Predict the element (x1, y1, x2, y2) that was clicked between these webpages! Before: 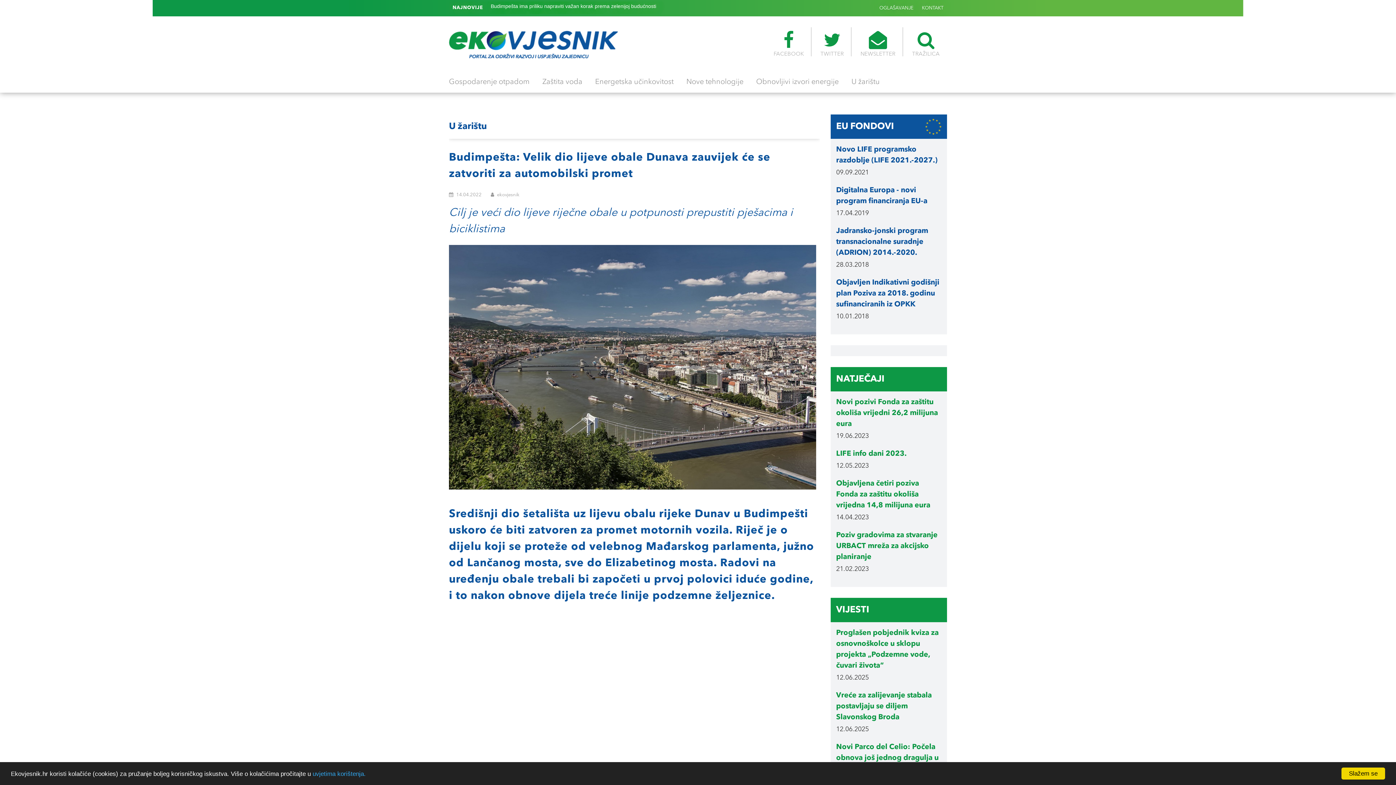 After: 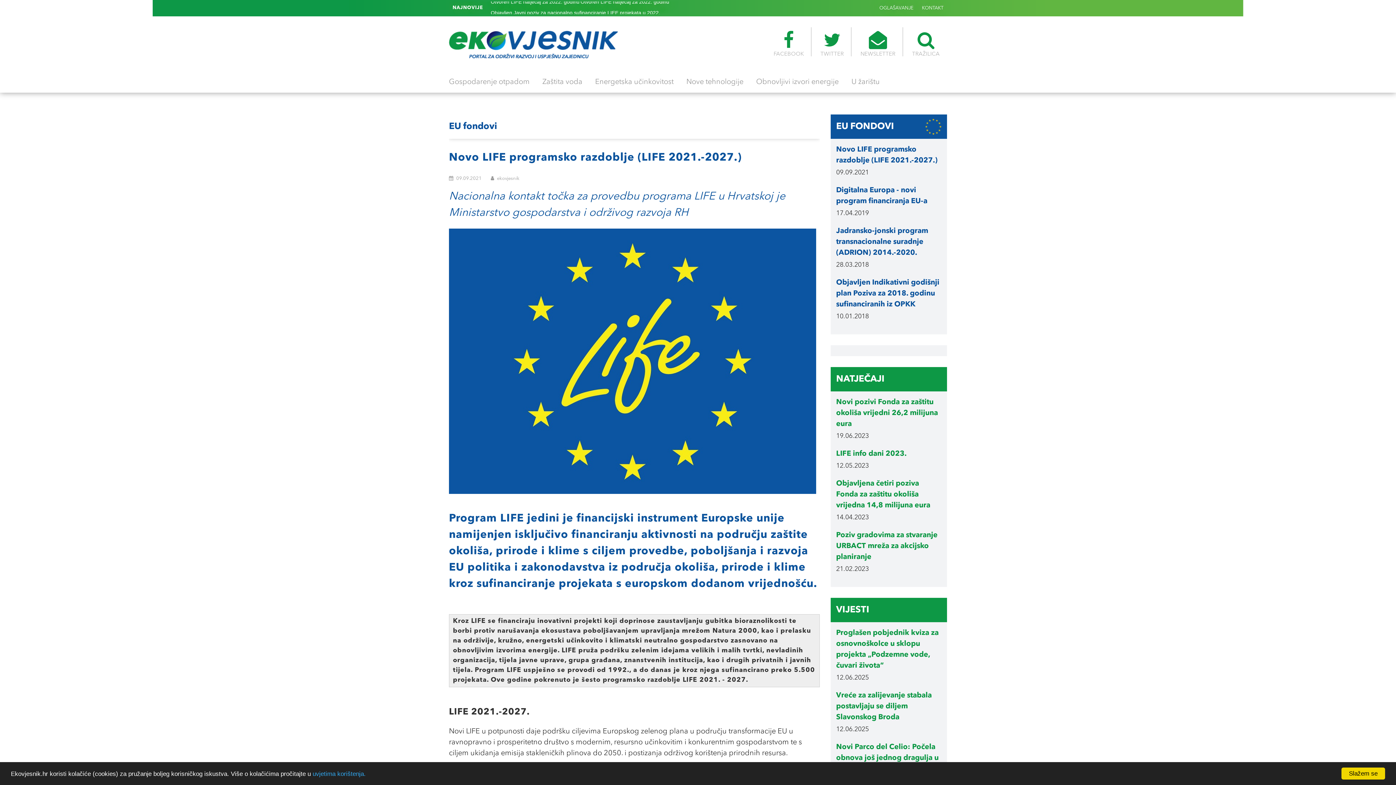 Action: bbox: (836, 144, 941, 166) label: Novo LIFE programsko razdoblje (LIFE 2021.-2027.)